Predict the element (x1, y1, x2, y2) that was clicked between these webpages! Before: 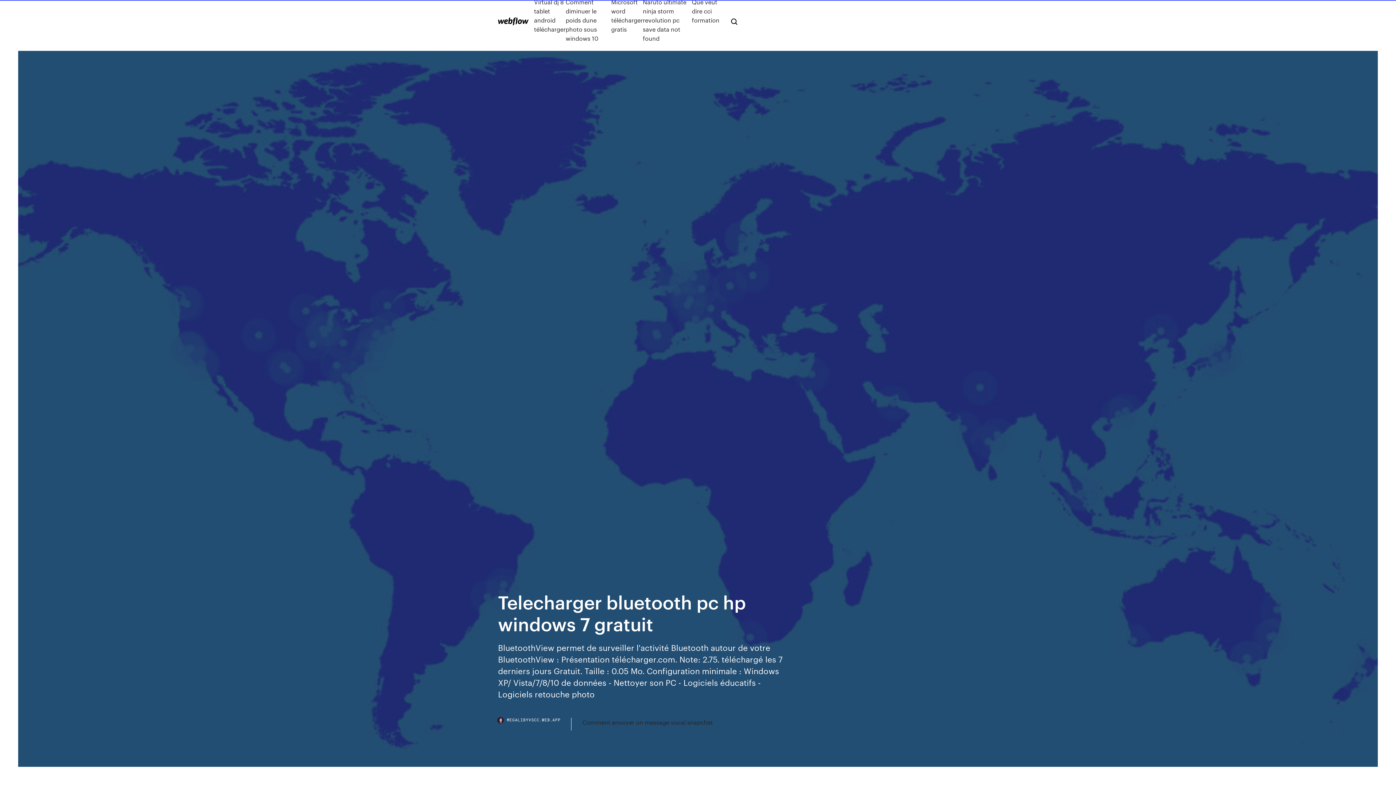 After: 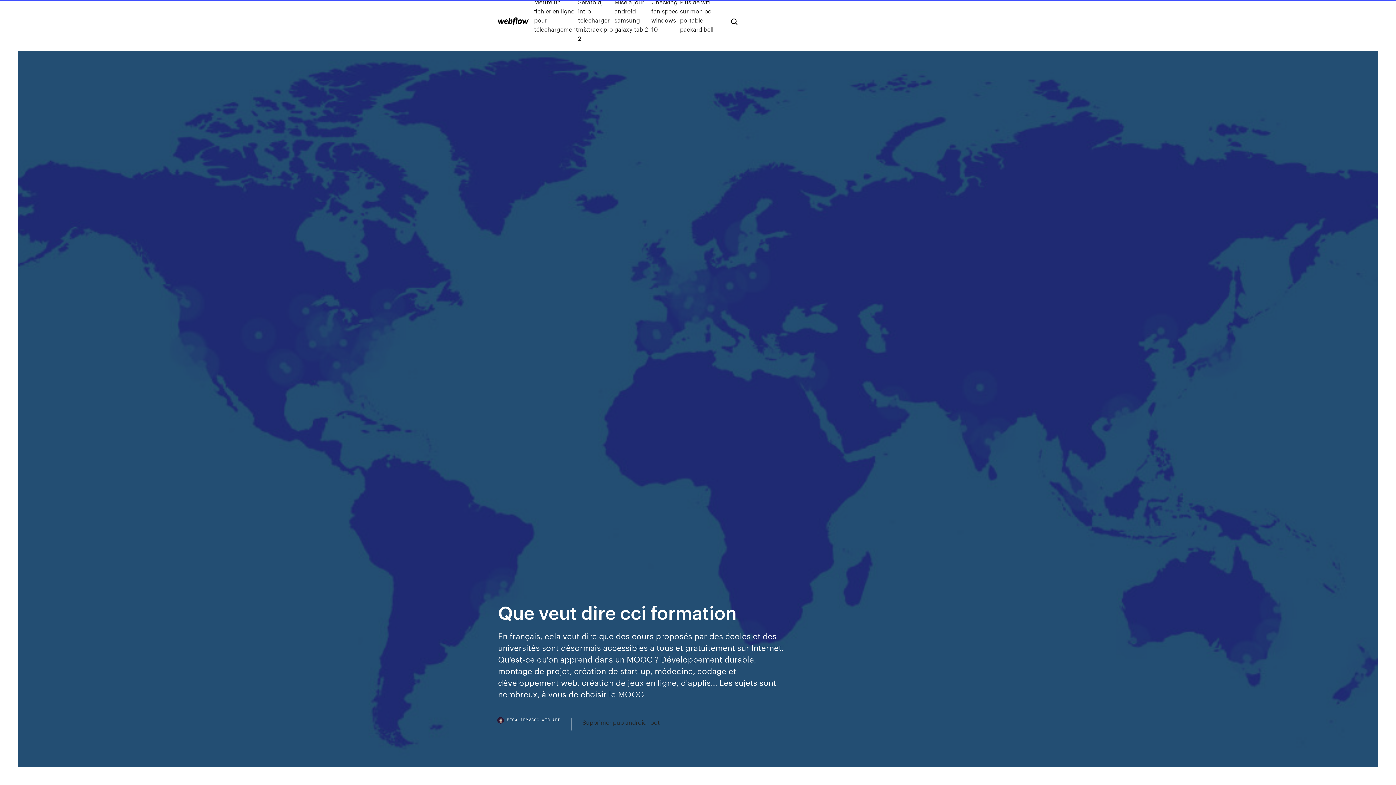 Action: bbox: (692, -2, 719, 42) label: Que veut dire cci formation